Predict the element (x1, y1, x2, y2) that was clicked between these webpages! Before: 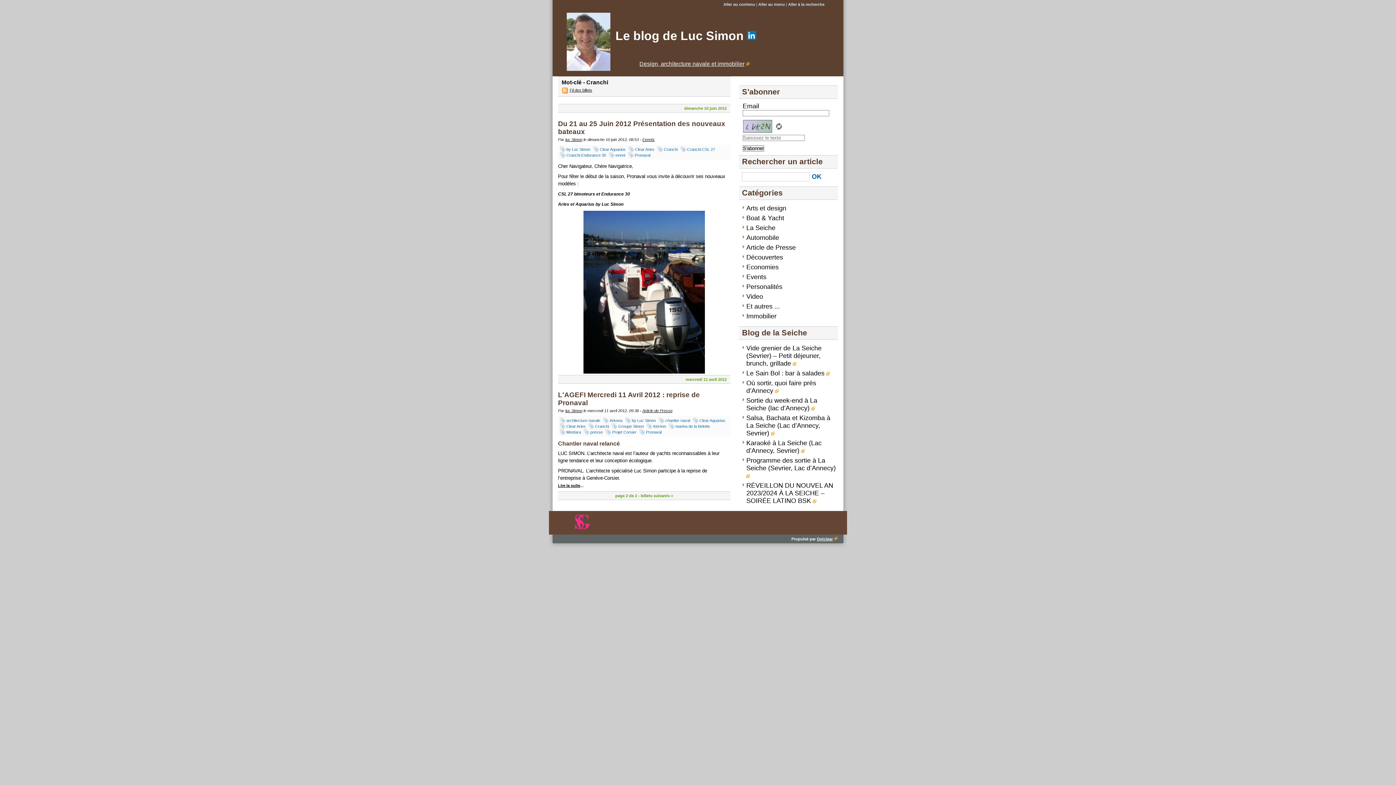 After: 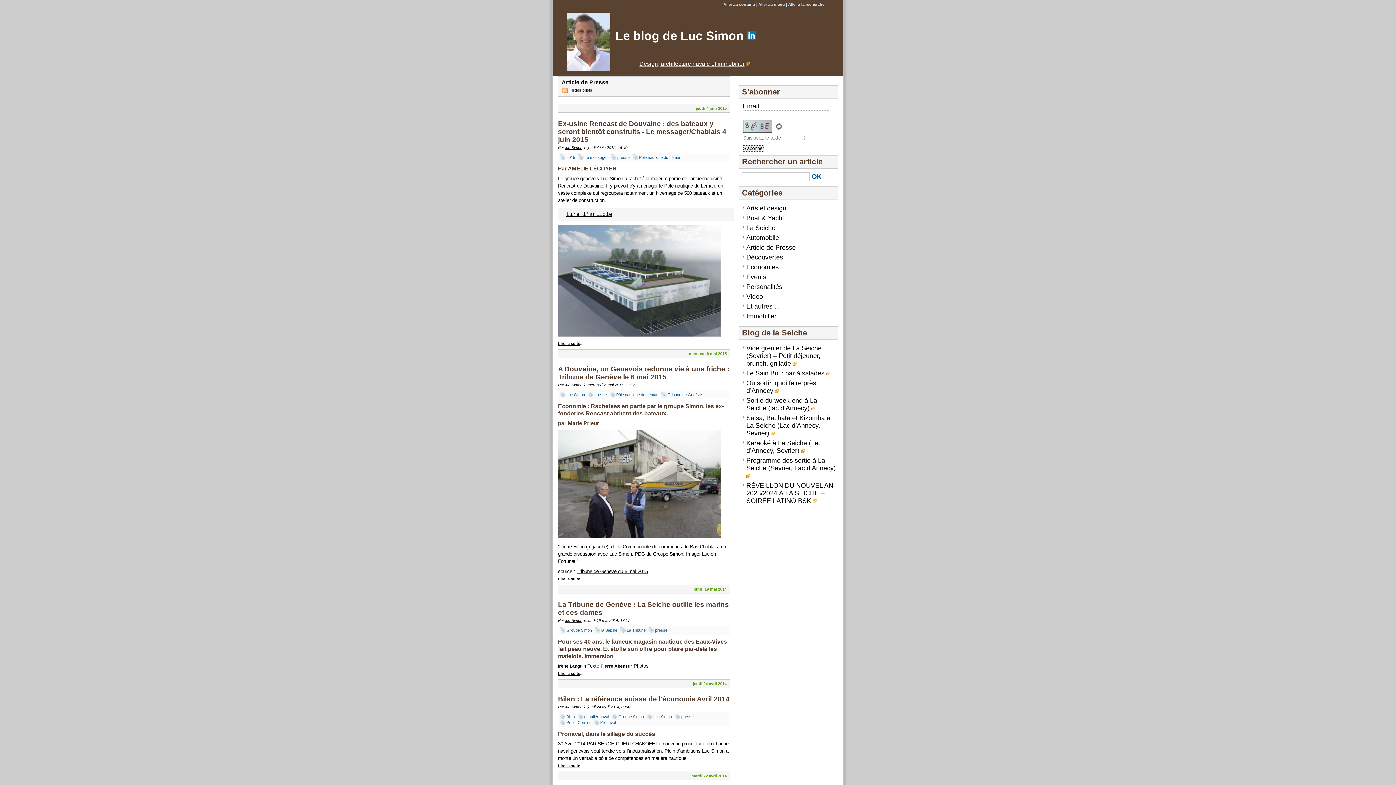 Action: label: Article de Presse bbox: (746, 244, 796, 251)